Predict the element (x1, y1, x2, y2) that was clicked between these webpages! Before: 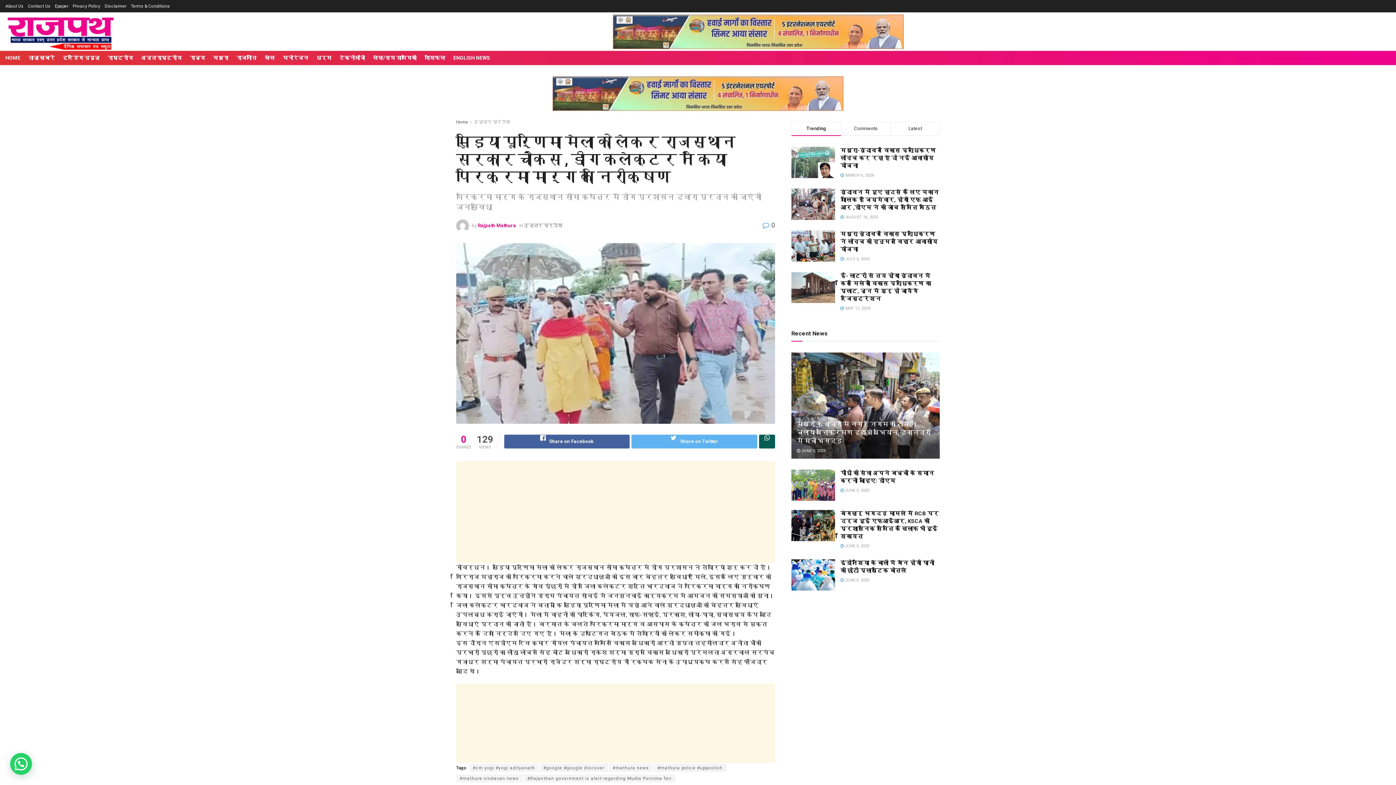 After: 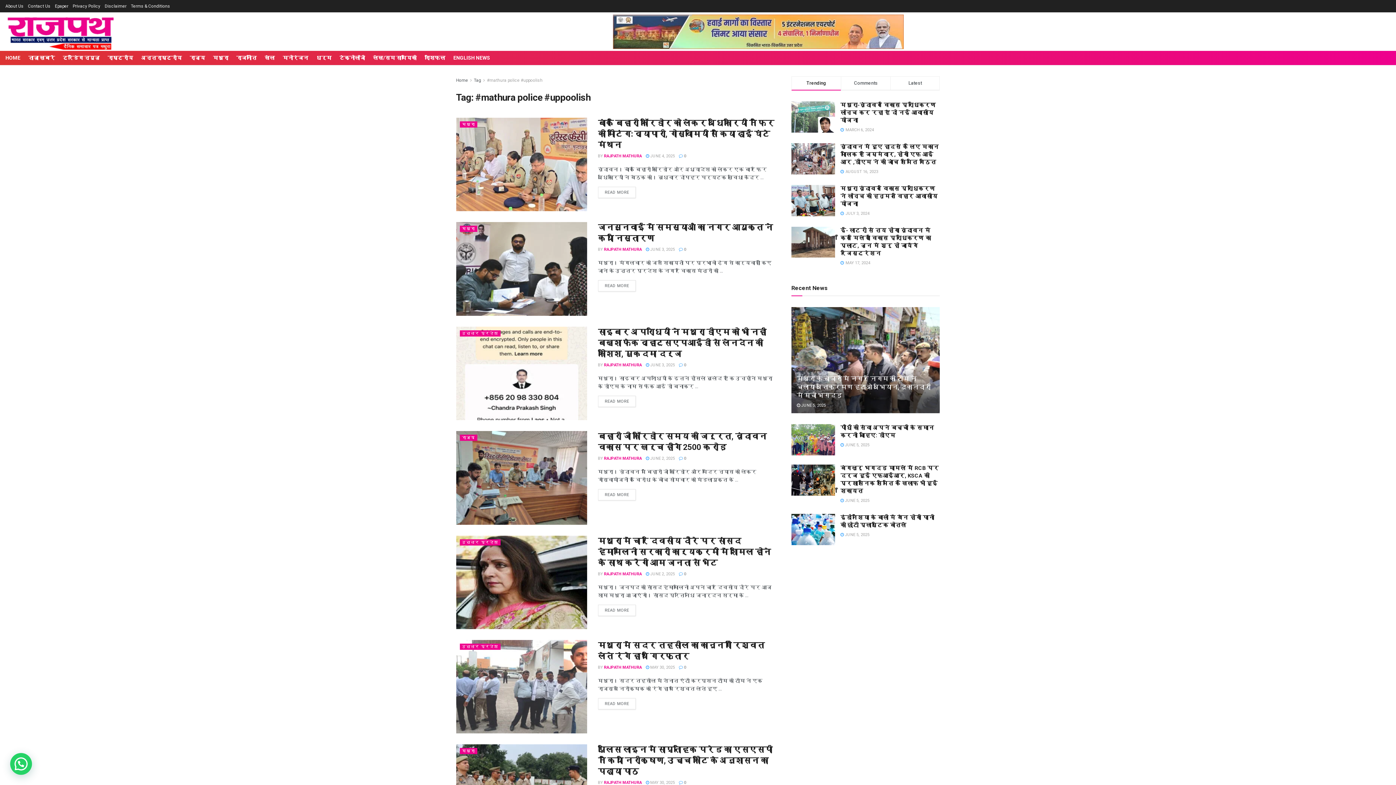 Action: bbox: (654, 764, 726, 772) label: #mathura police #uppoolish